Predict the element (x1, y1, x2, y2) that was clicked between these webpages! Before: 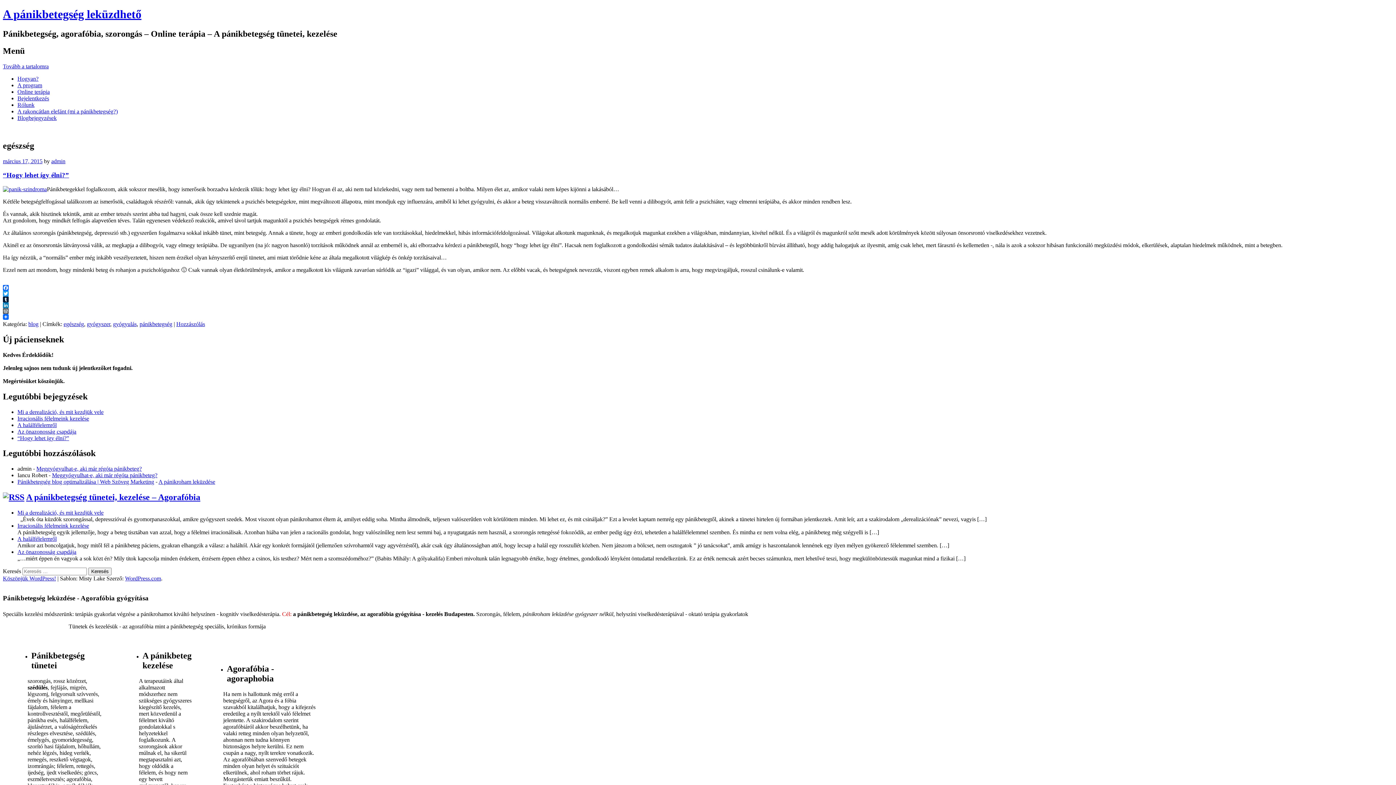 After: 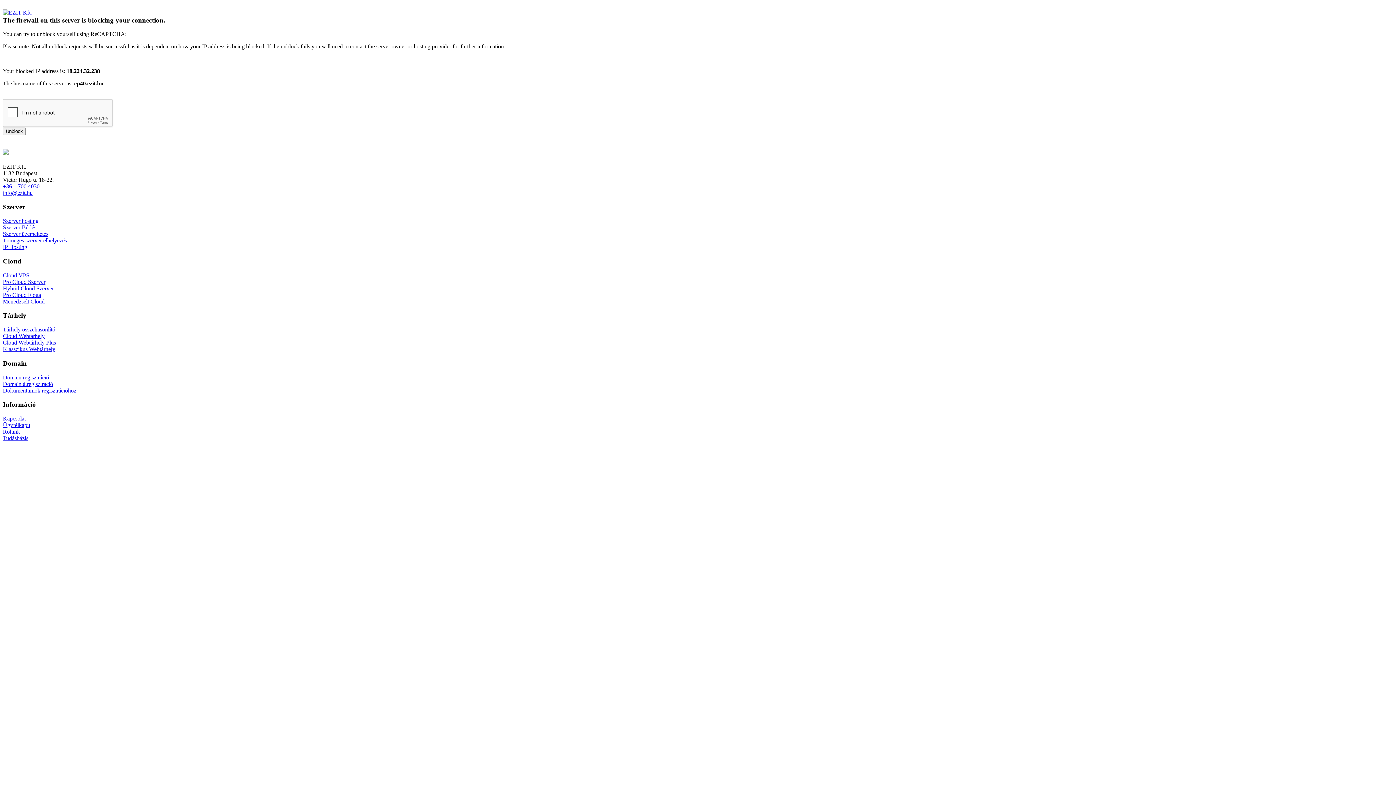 Action: label: Meggyógyulhat-e, aki már régóta pánikbeteg? bbox: (36, 465, 141, 472)